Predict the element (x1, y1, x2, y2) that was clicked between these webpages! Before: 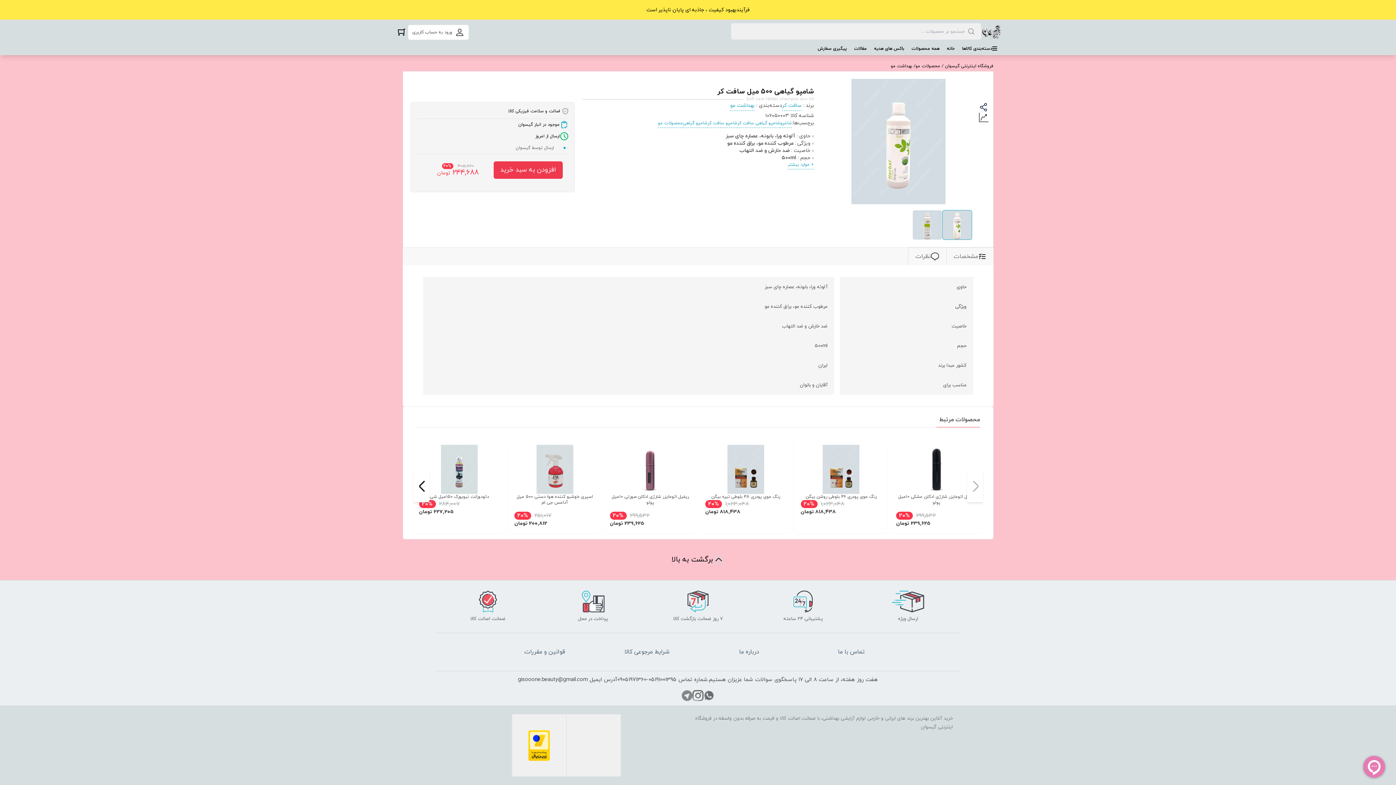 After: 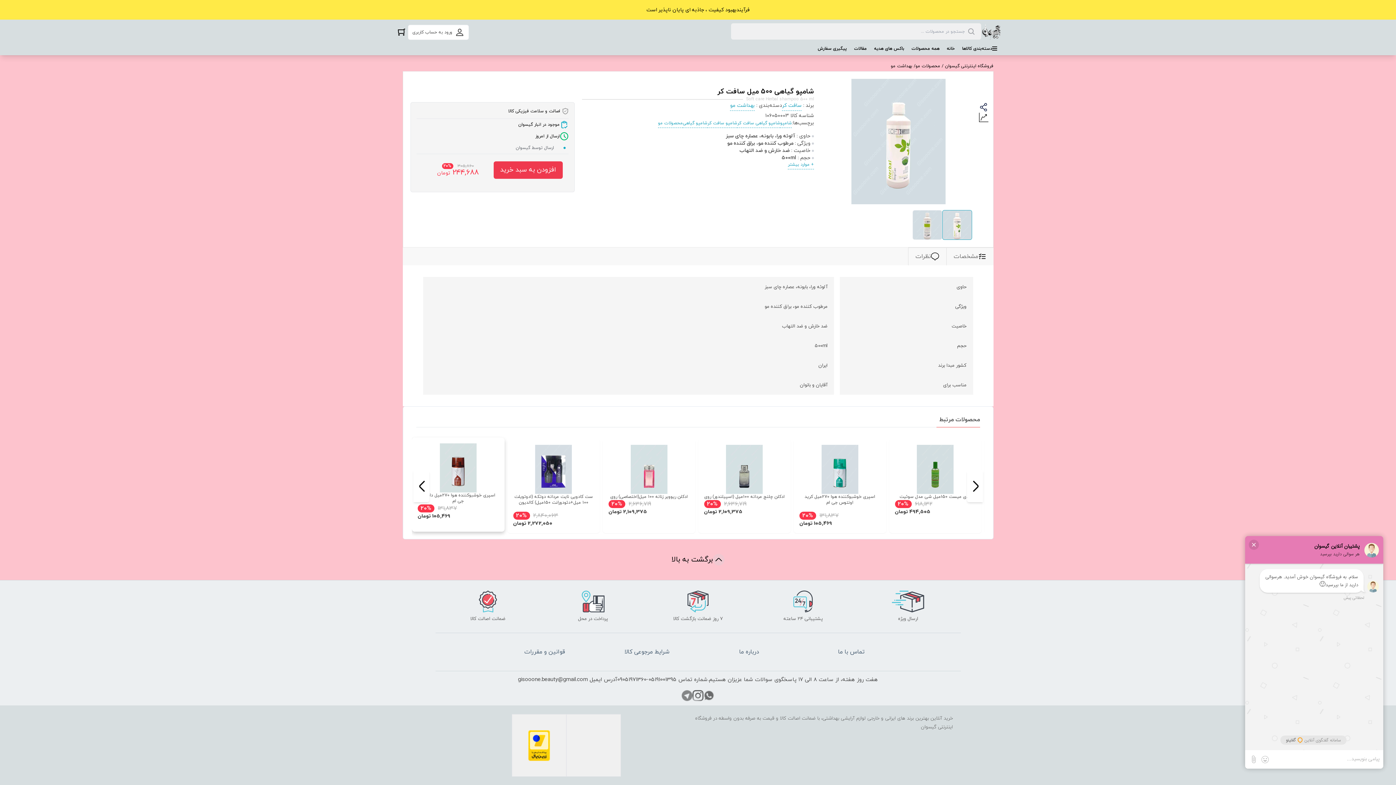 Action: label: اسپری خوشبوکننده هوا 270میل دانهیل جی ام

131,837 20%

105,469 تومان bbox: (422, 439, 515, 533)